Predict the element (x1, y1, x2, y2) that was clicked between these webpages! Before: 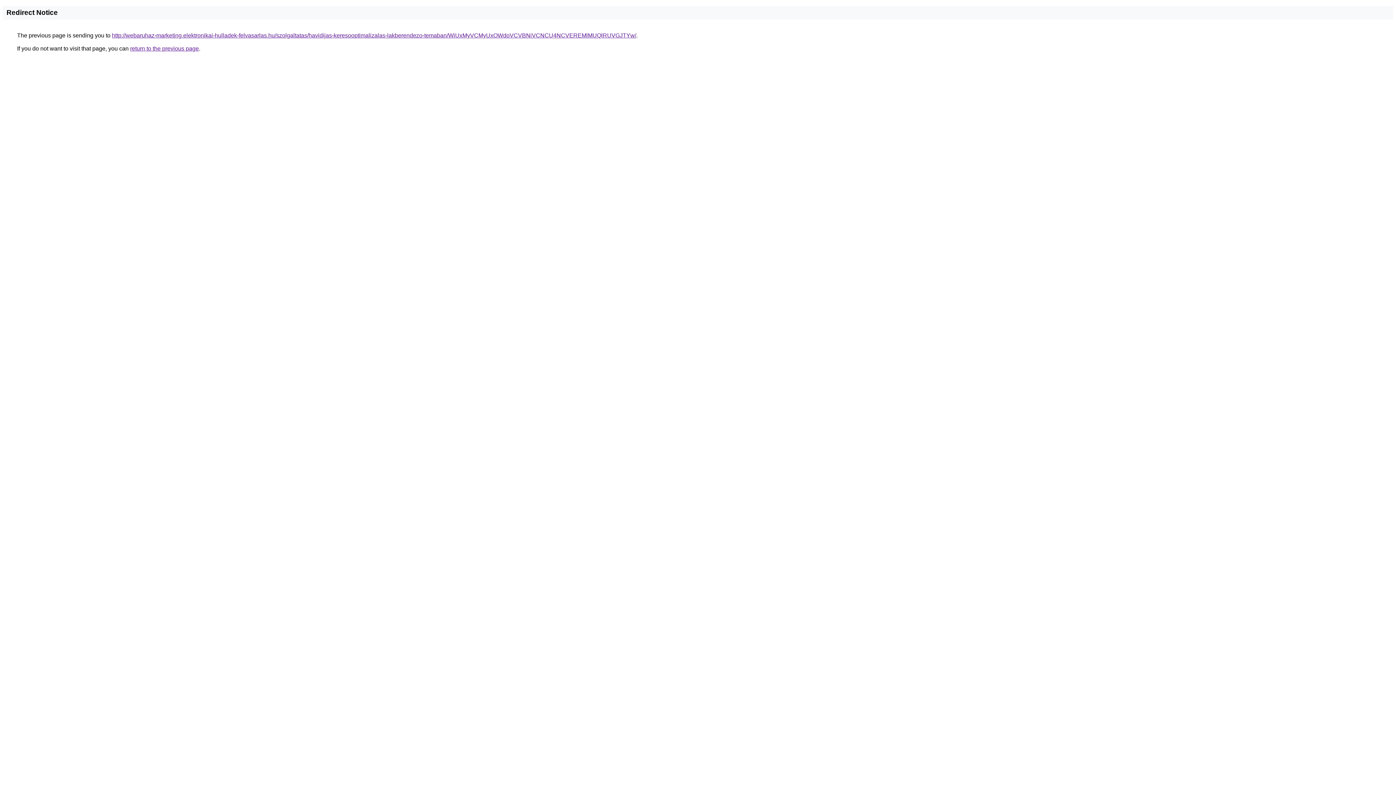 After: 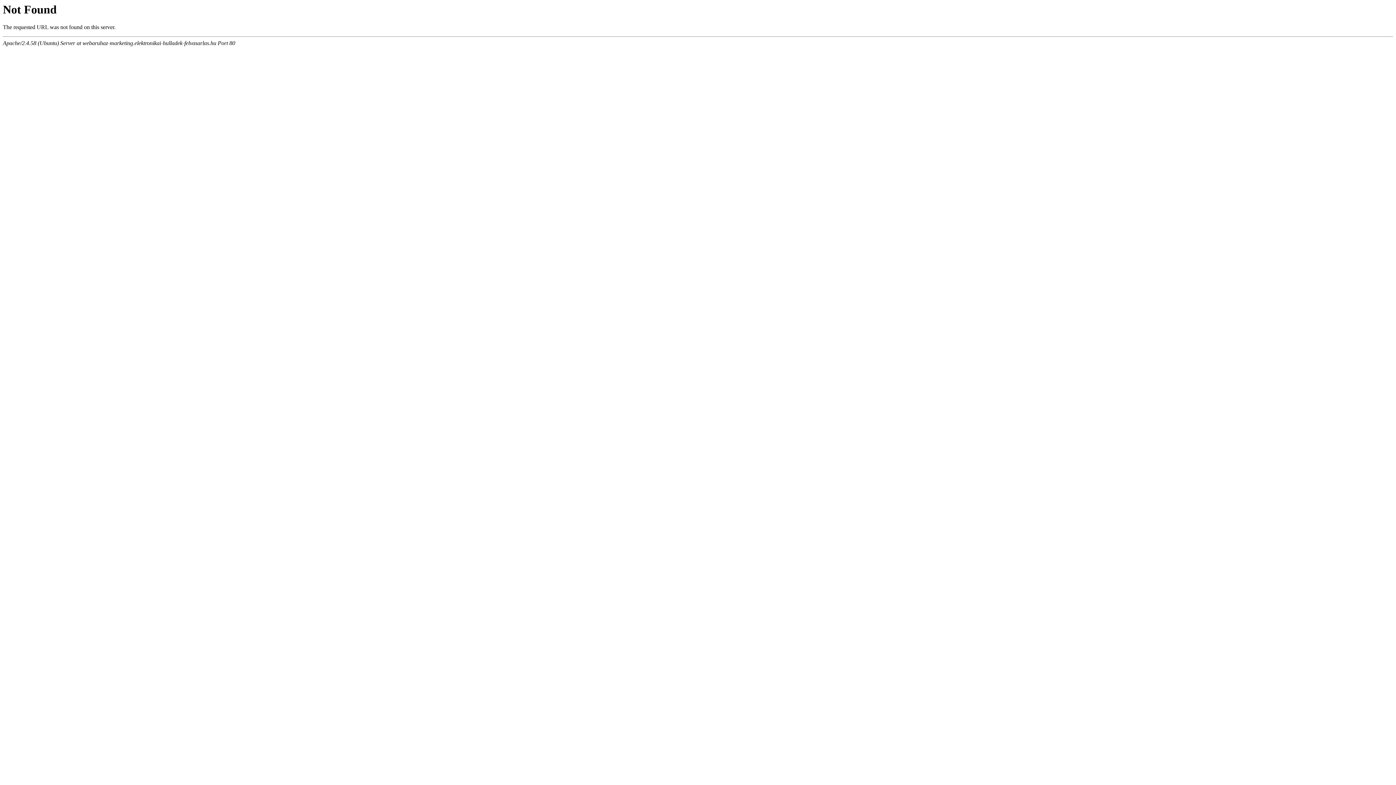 Action: bbox: (112, 32, 636, 38) label: http://webaruhaz-marketing.elektronikai-hulladek-felvasarlas.hu/szolgaltatas/havidijas-keresooptimalizalas-lakberendezo-temaban/WiUxMyVCMyUxOWdoVCVBNiVCNCU4NCVEREMlMUQlRUVGJTYw/